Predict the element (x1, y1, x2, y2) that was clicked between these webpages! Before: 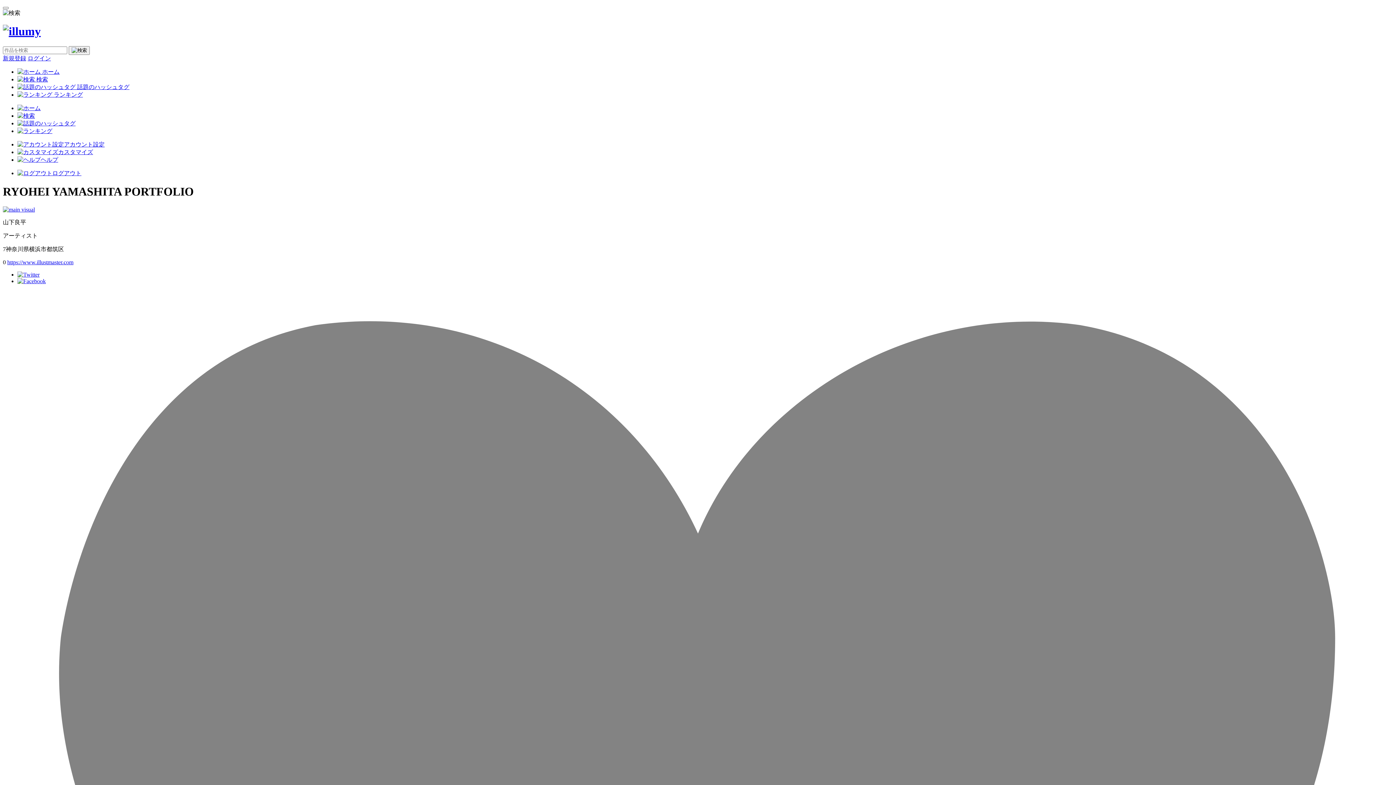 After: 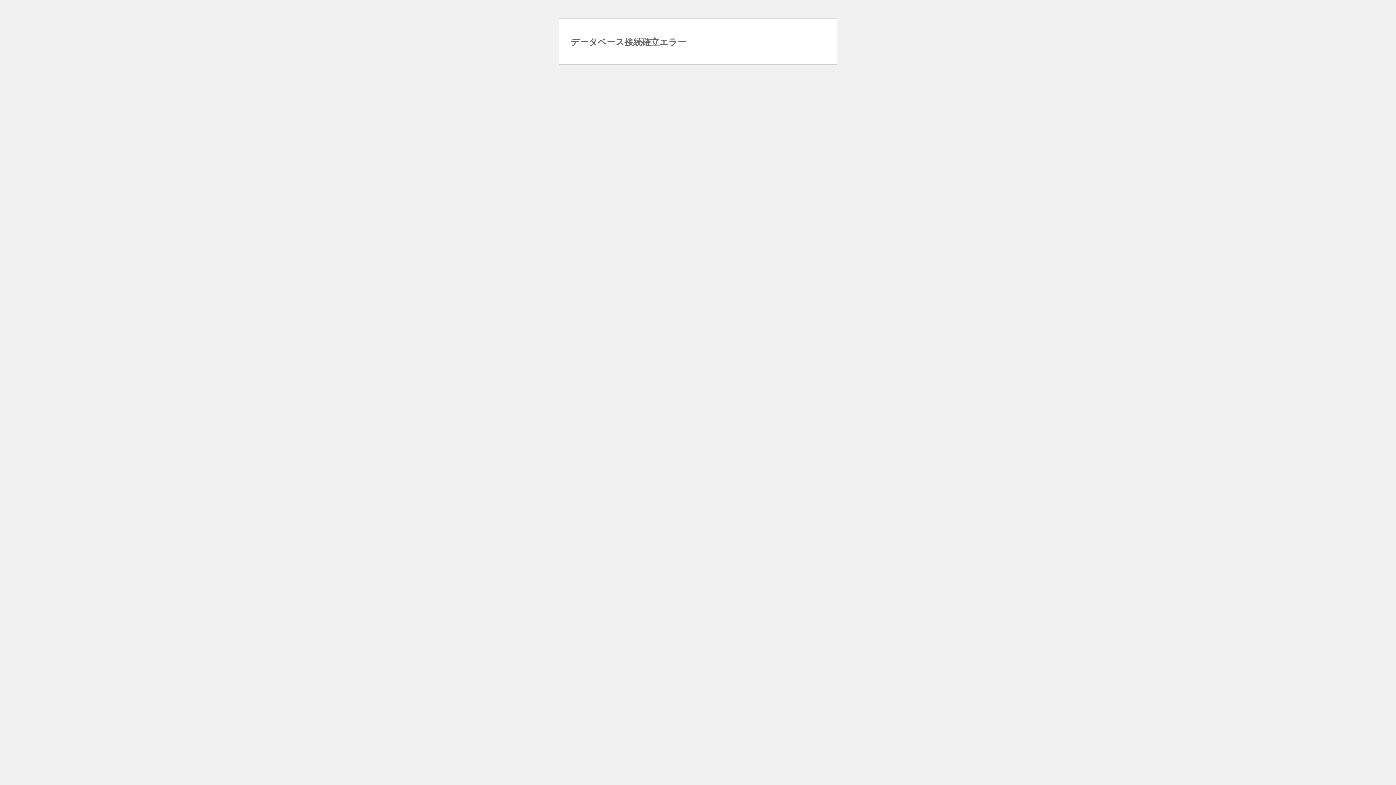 Action: bbox: (17, 156, 58, 162) label: ヘルプ